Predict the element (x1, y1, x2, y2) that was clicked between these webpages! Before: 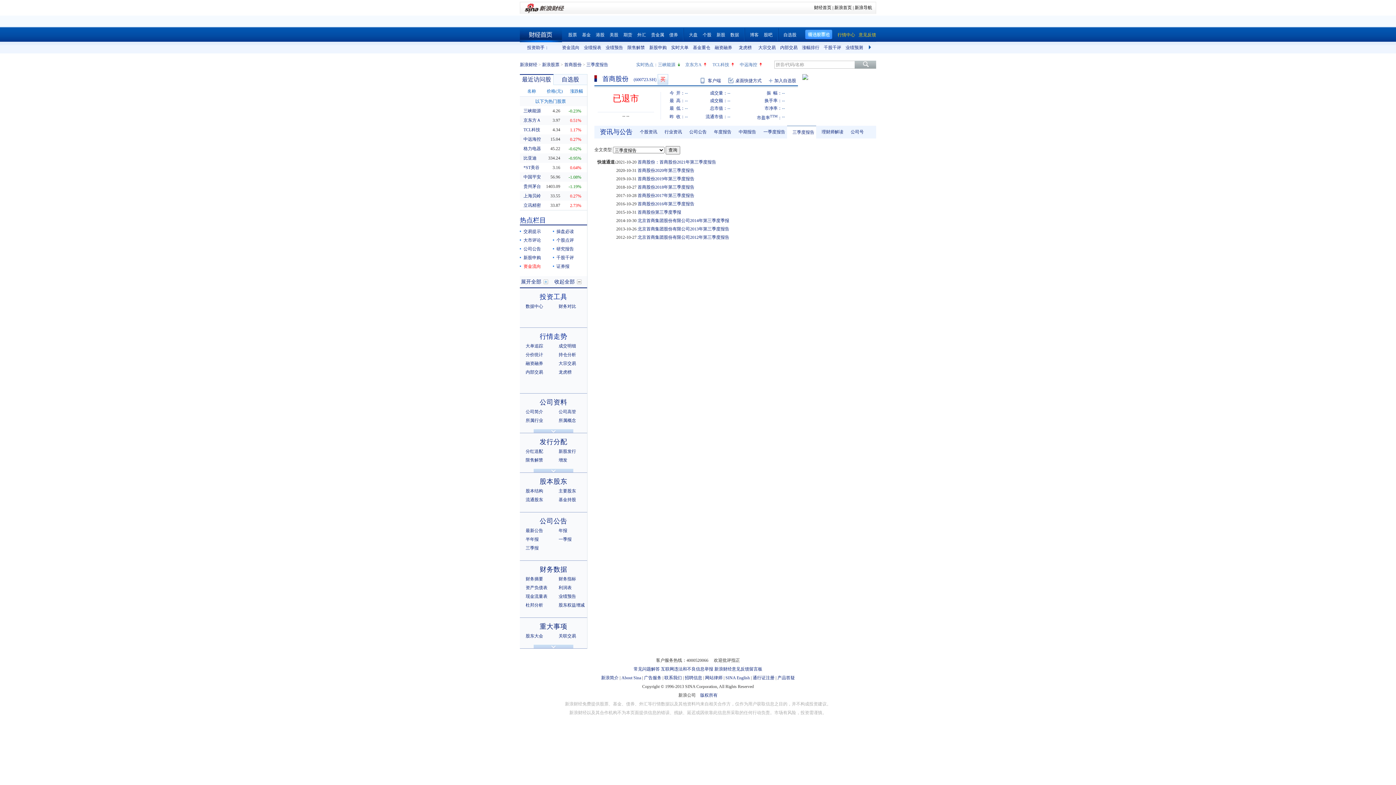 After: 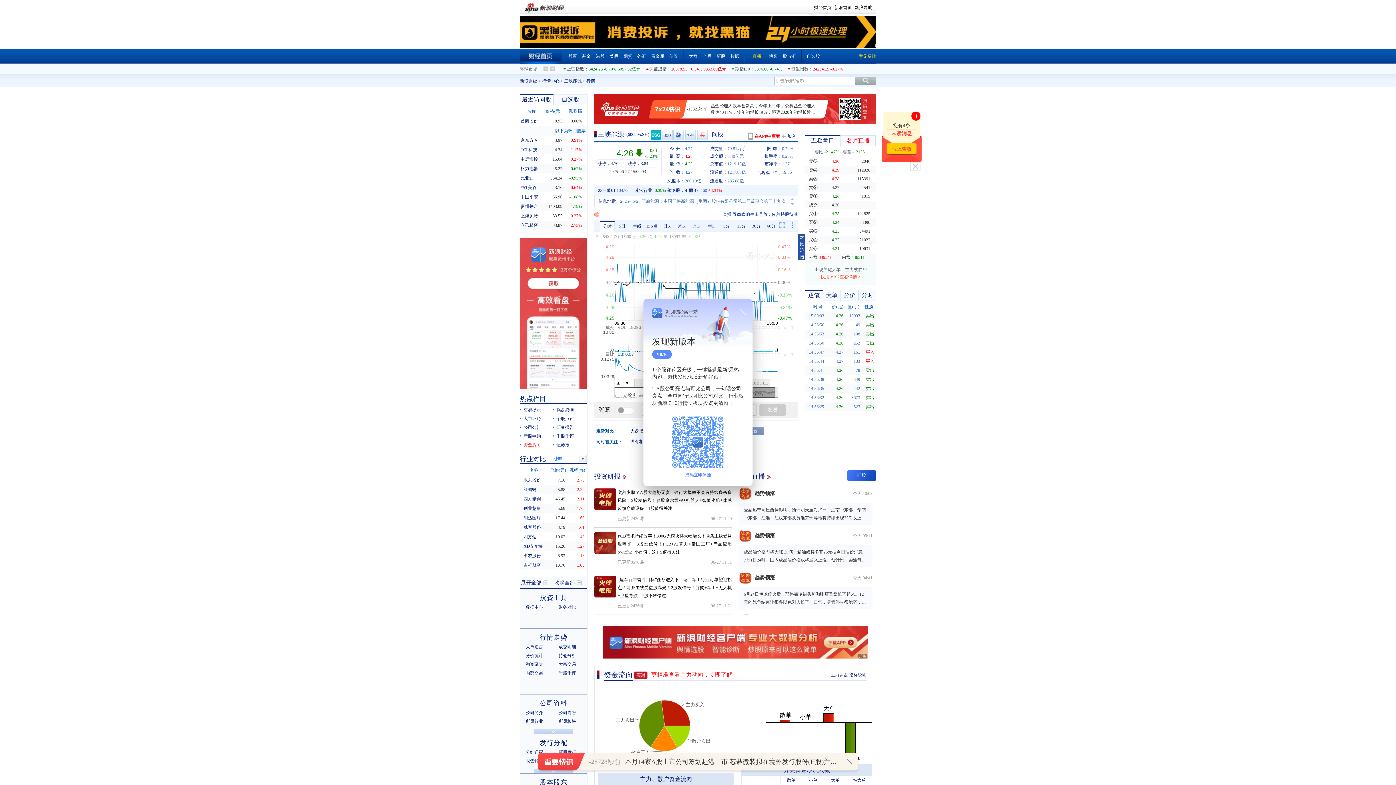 Action: bbox: (523, 108, 541, 113) label: 三峡能源